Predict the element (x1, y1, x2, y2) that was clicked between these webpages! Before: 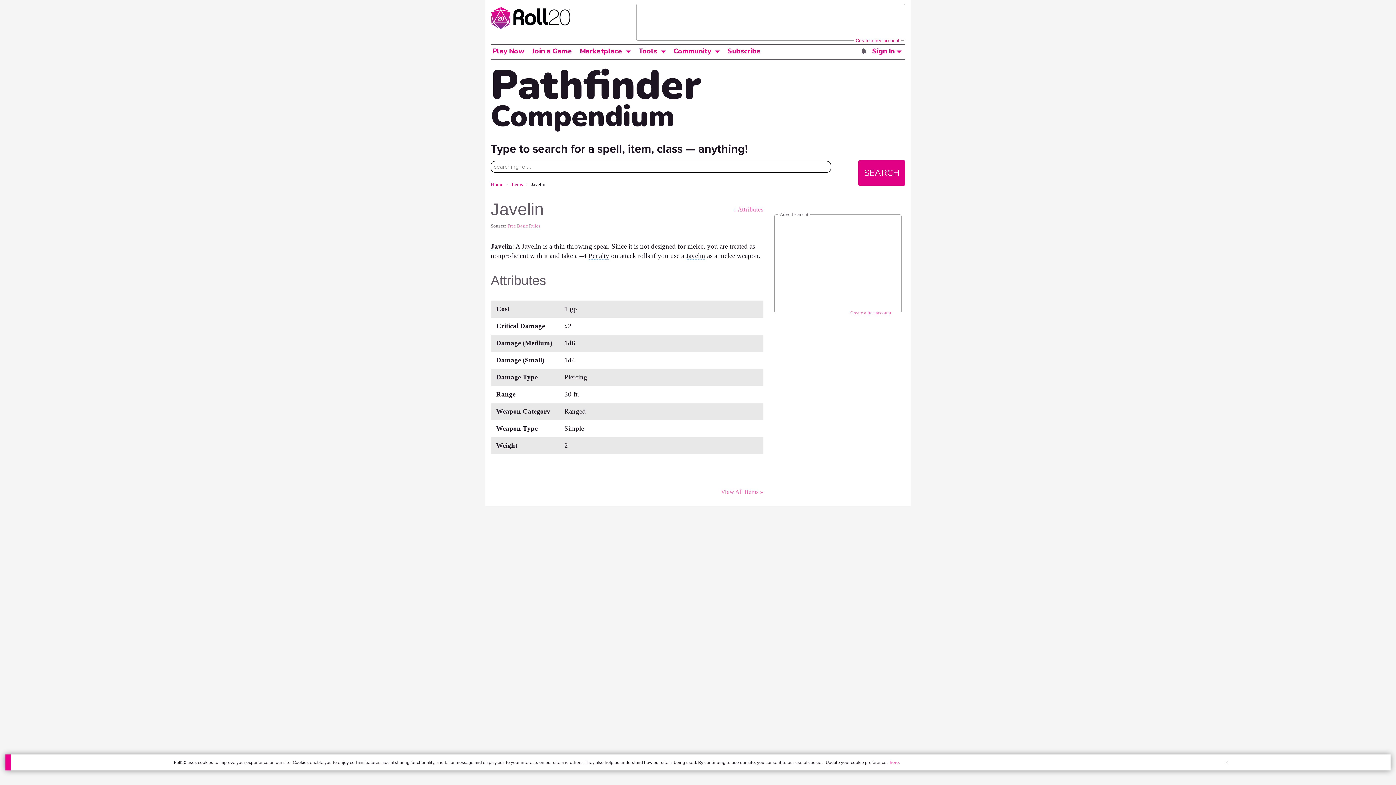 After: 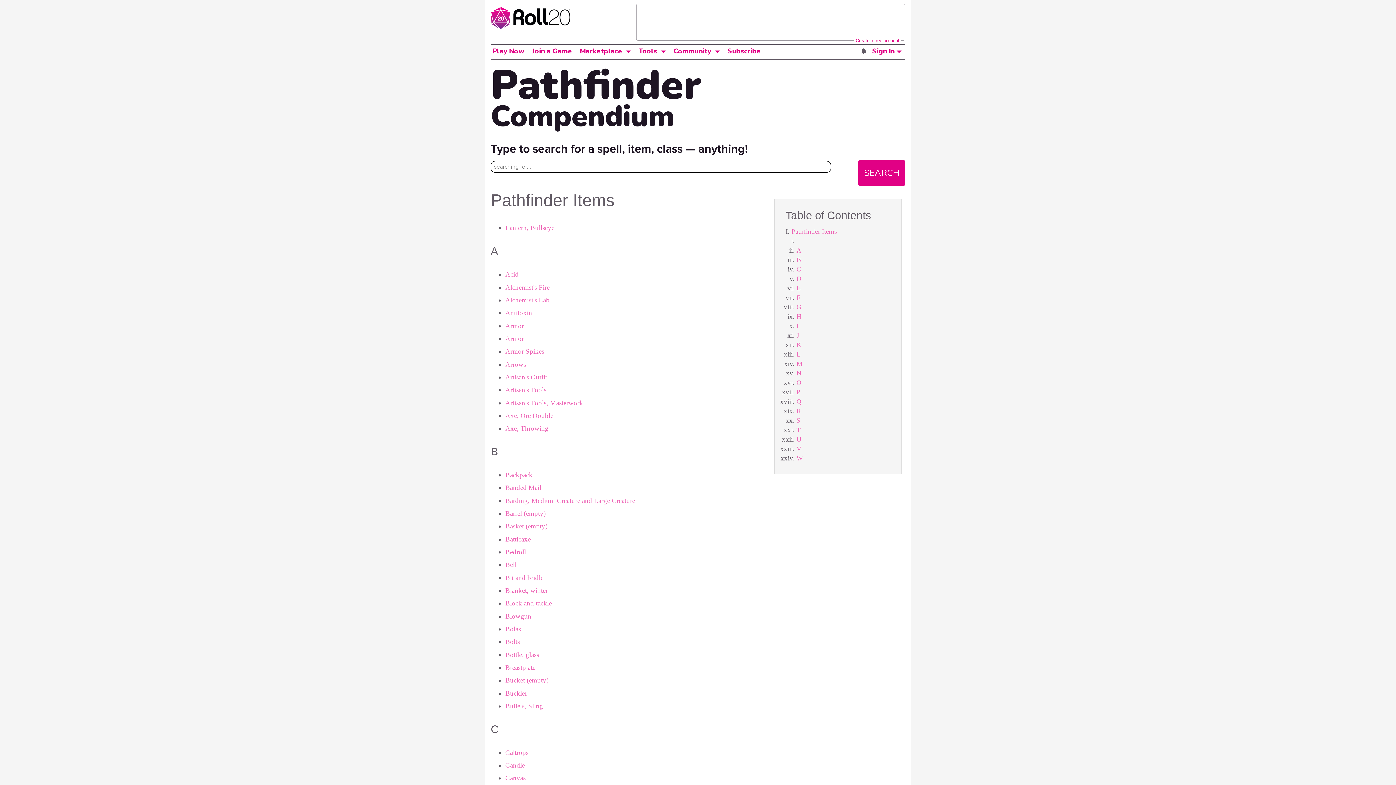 Action: label: View All Items » bbox: (721, 488, 763, 495)